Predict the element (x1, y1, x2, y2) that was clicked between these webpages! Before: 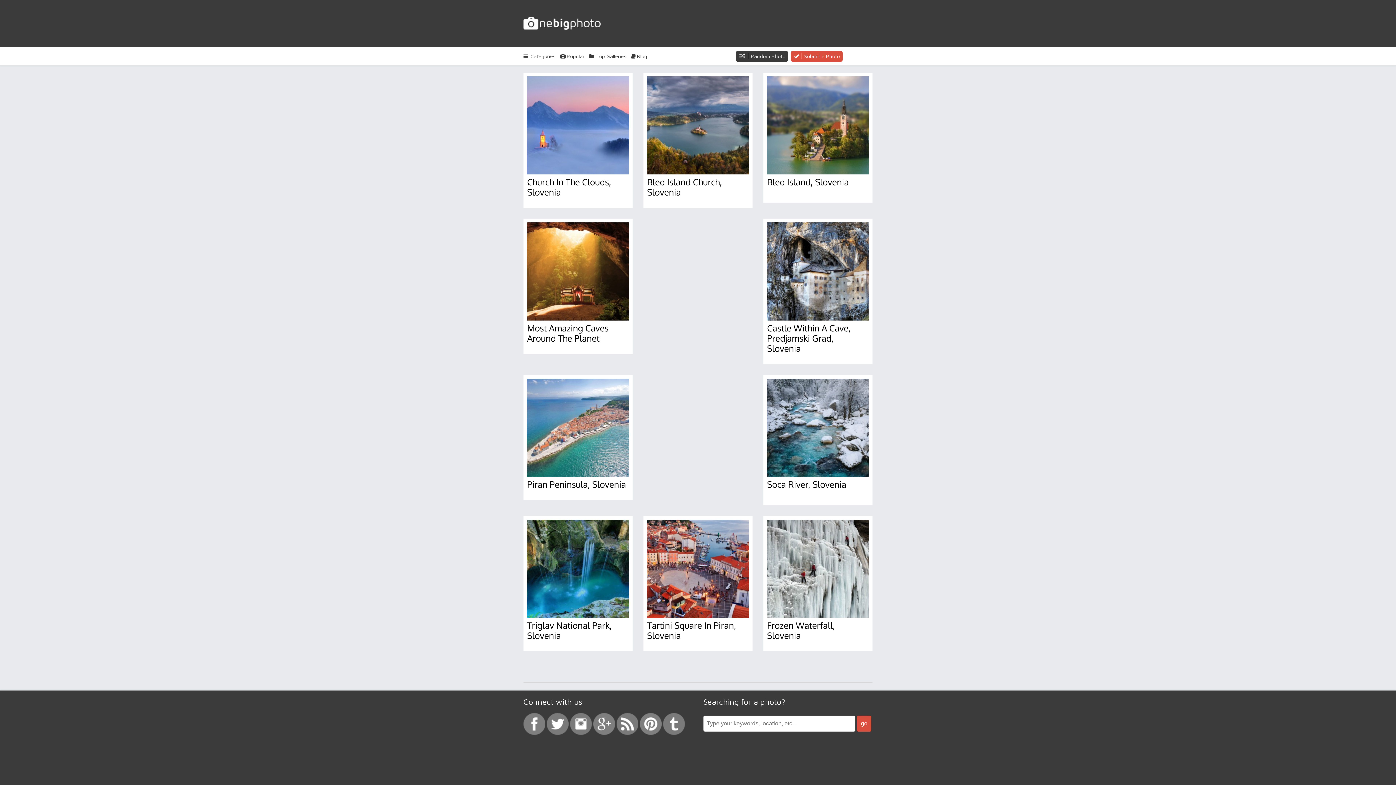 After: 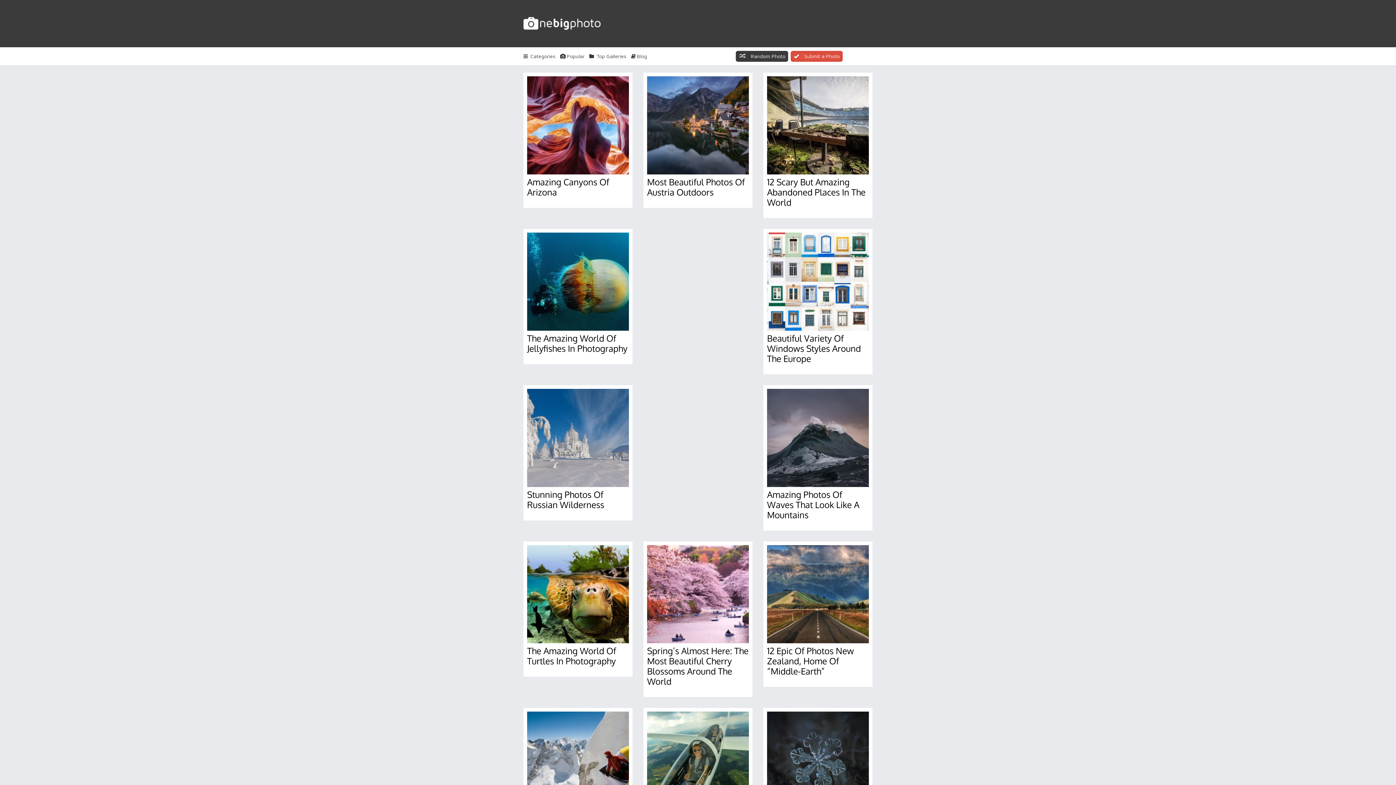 Action: label:  Top Galleries bbox: (589, 53, 626, 59)